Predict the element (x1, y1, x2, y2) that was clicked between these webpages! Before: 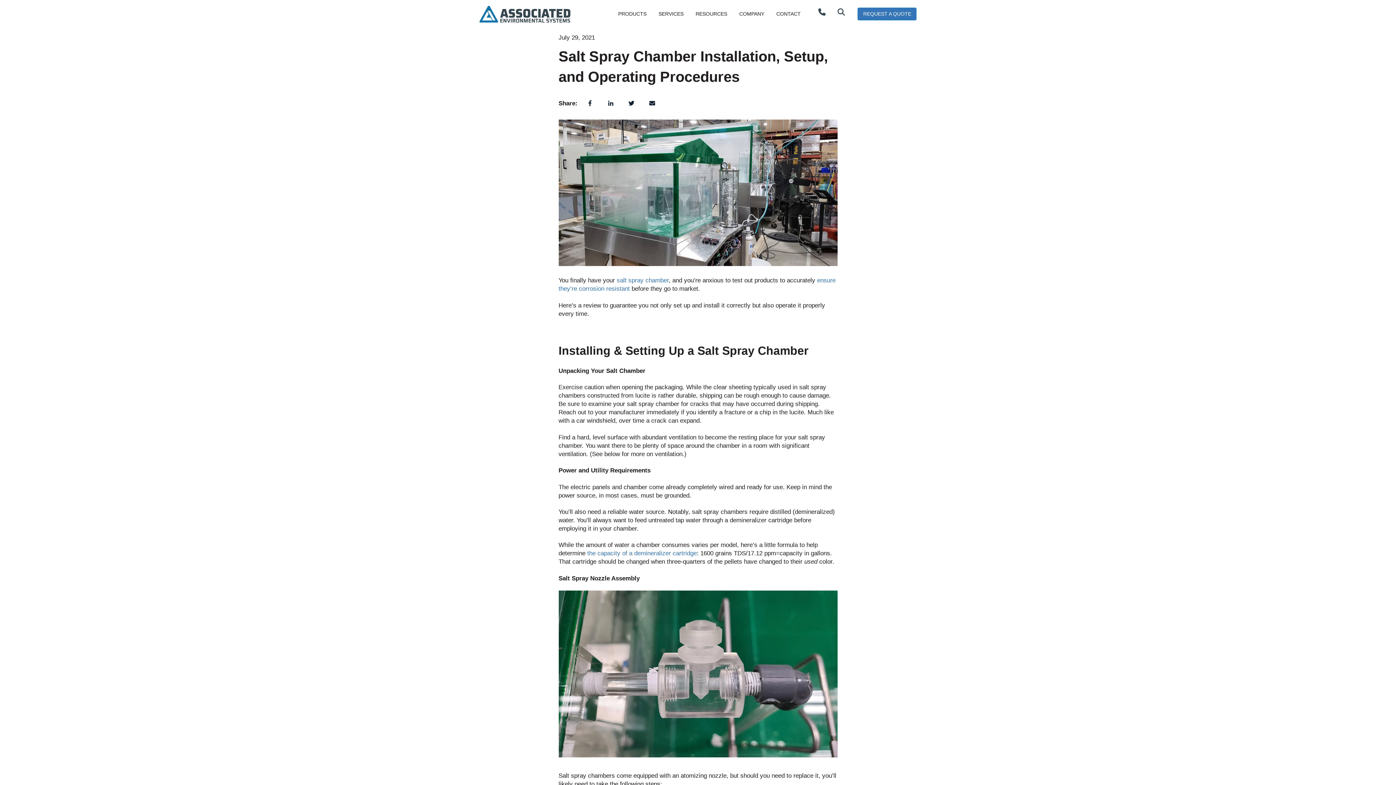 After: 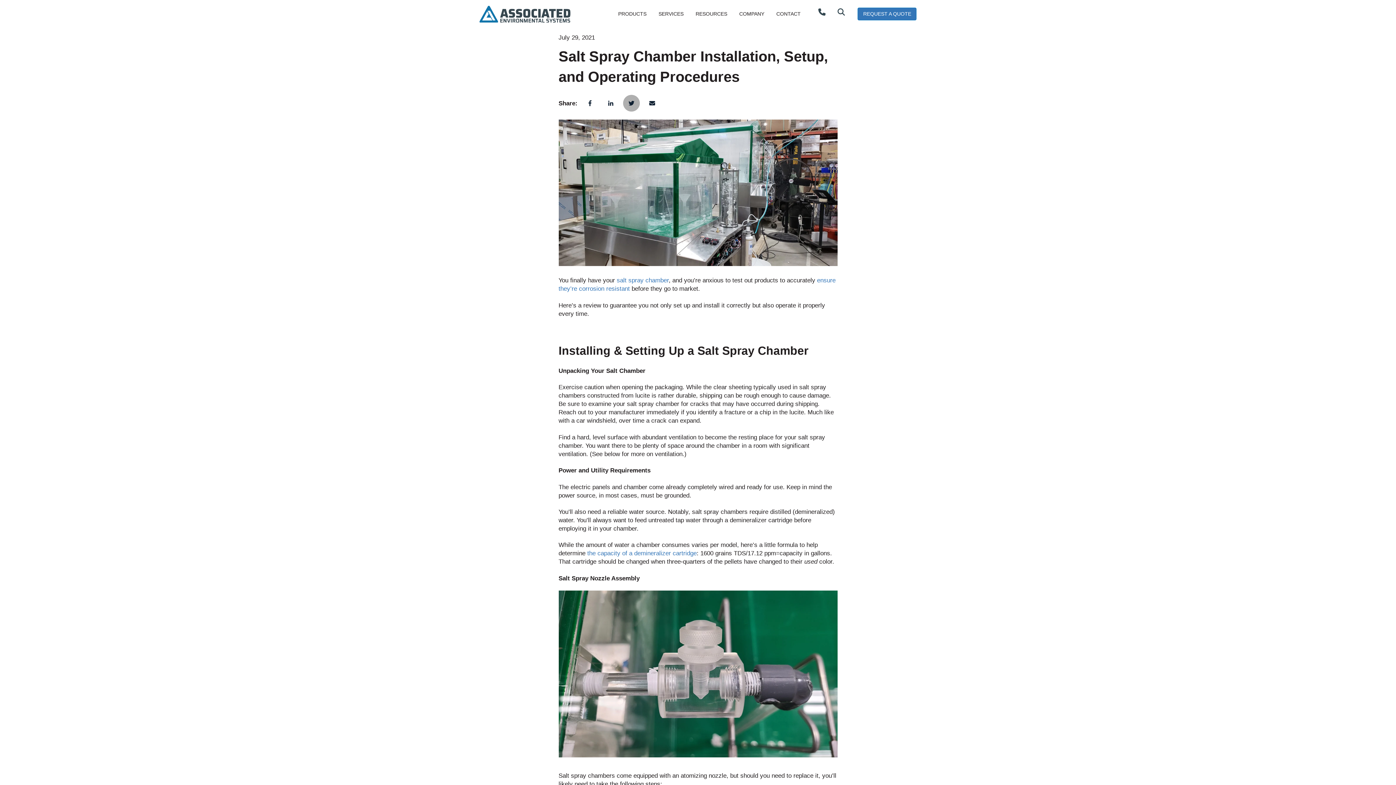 Action: bbox: (623, 95, 640, 111)